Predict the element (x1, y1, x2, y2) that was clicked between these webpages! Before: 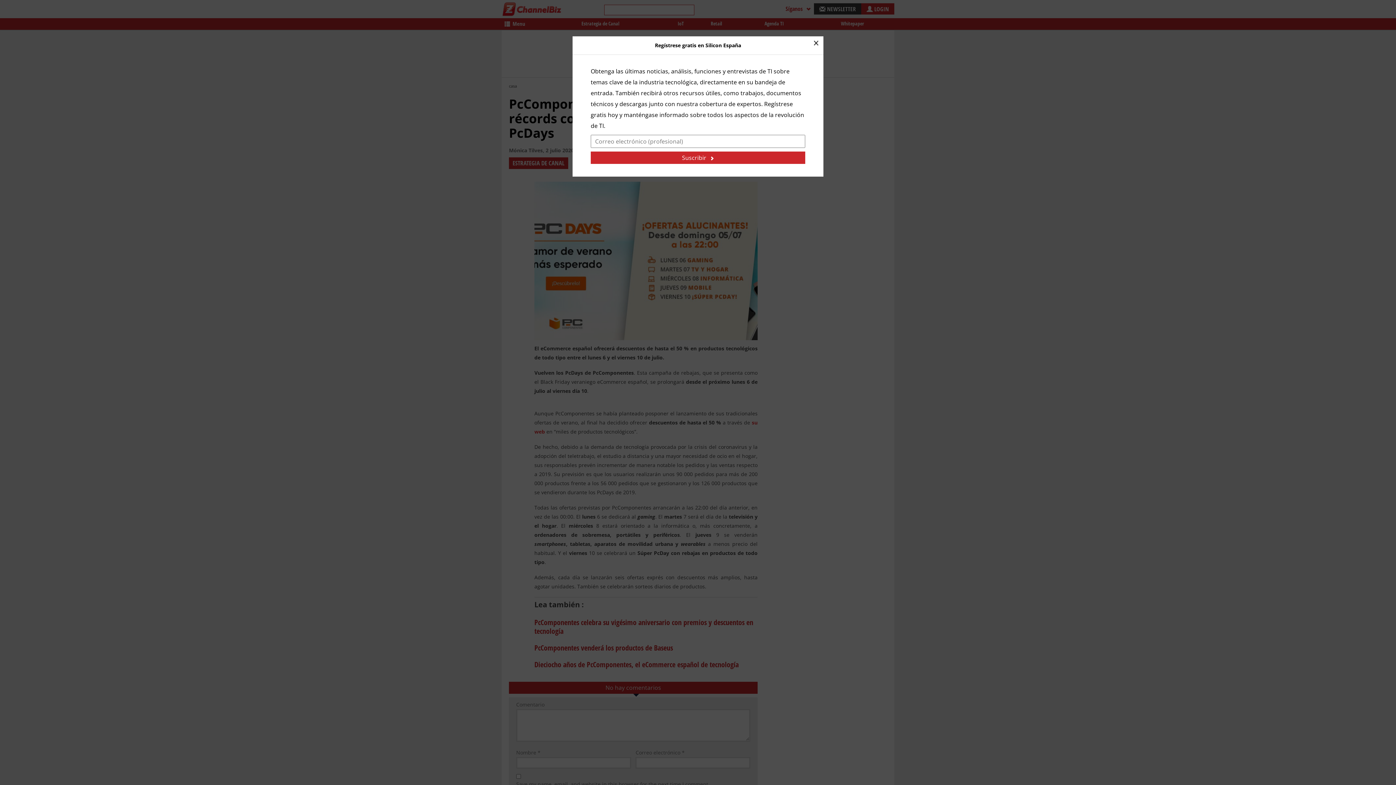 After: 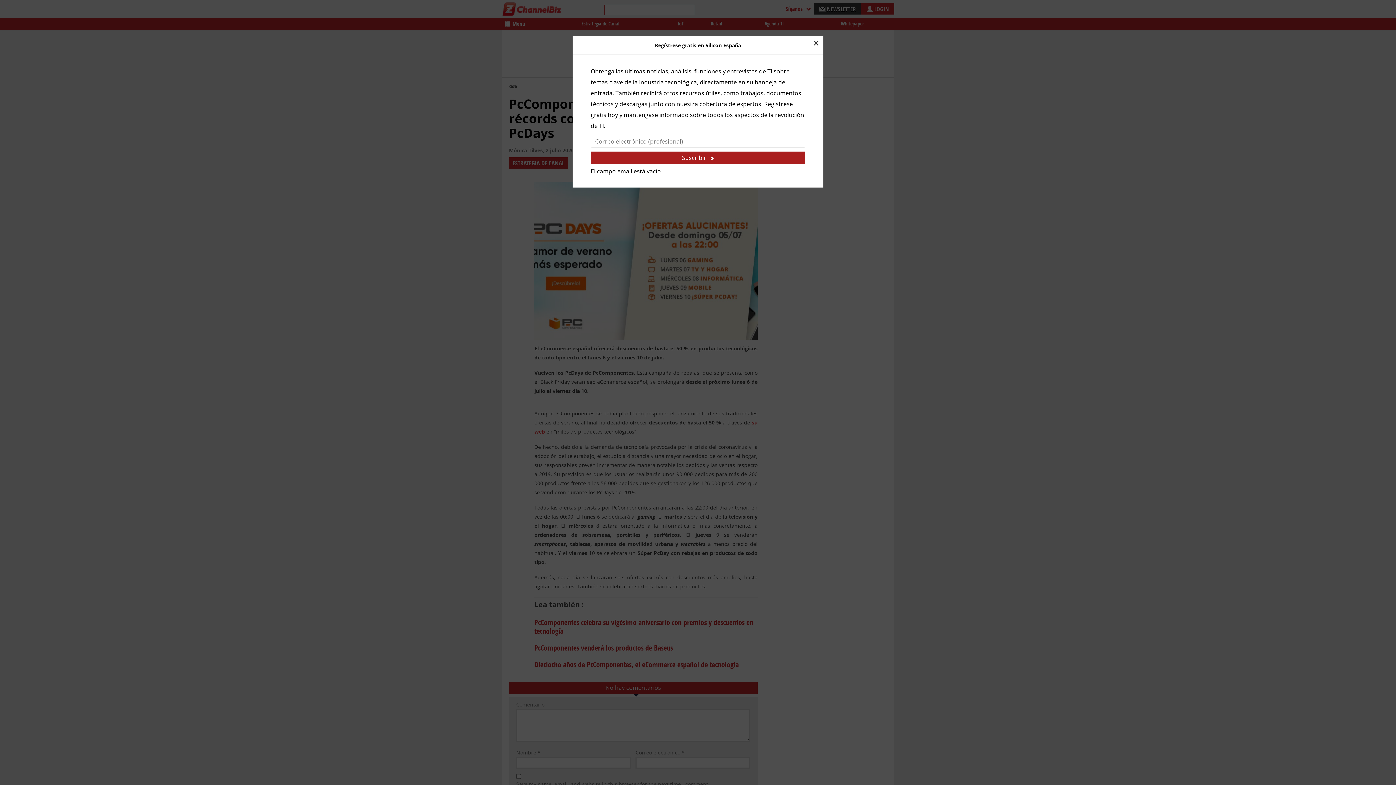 Action: bbox: (590, 151, 805, 164) label: Suscribir